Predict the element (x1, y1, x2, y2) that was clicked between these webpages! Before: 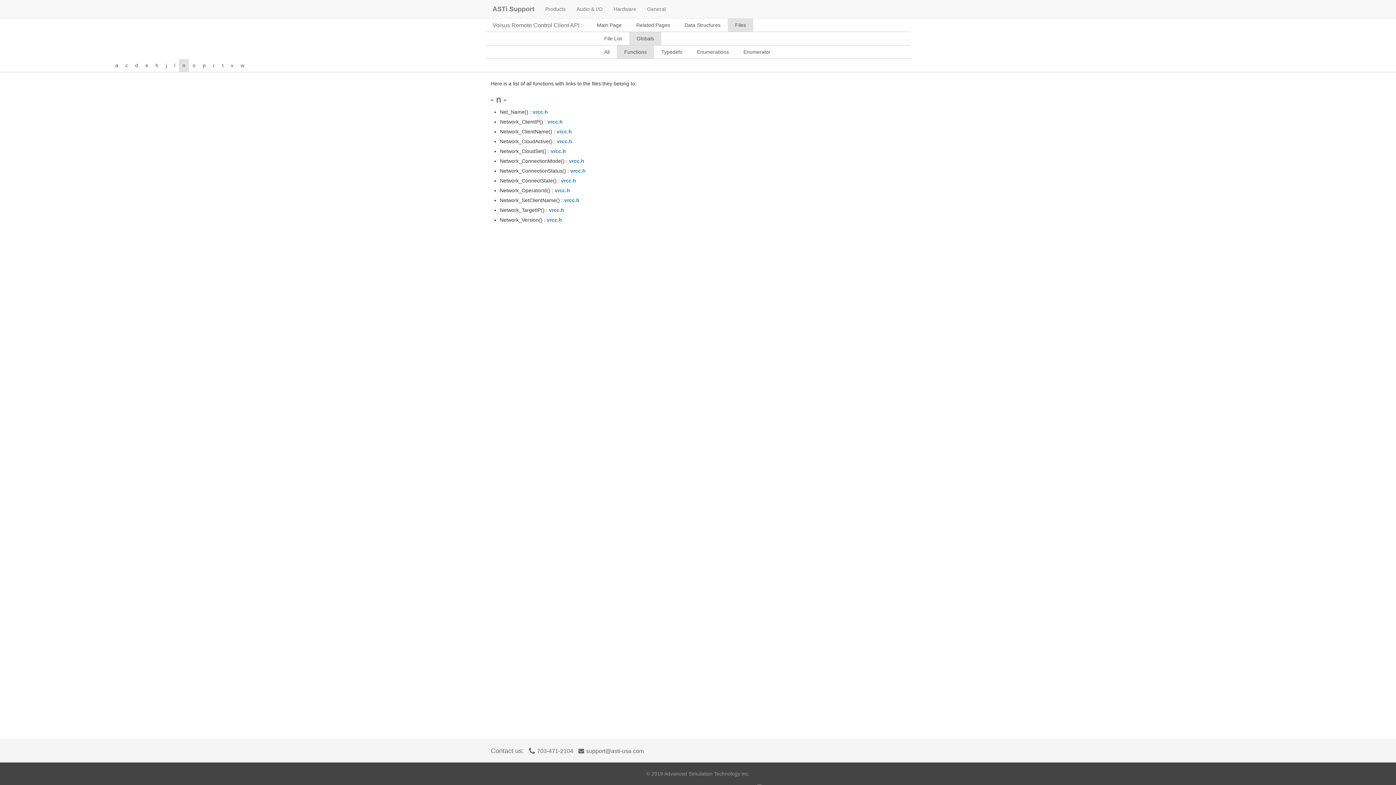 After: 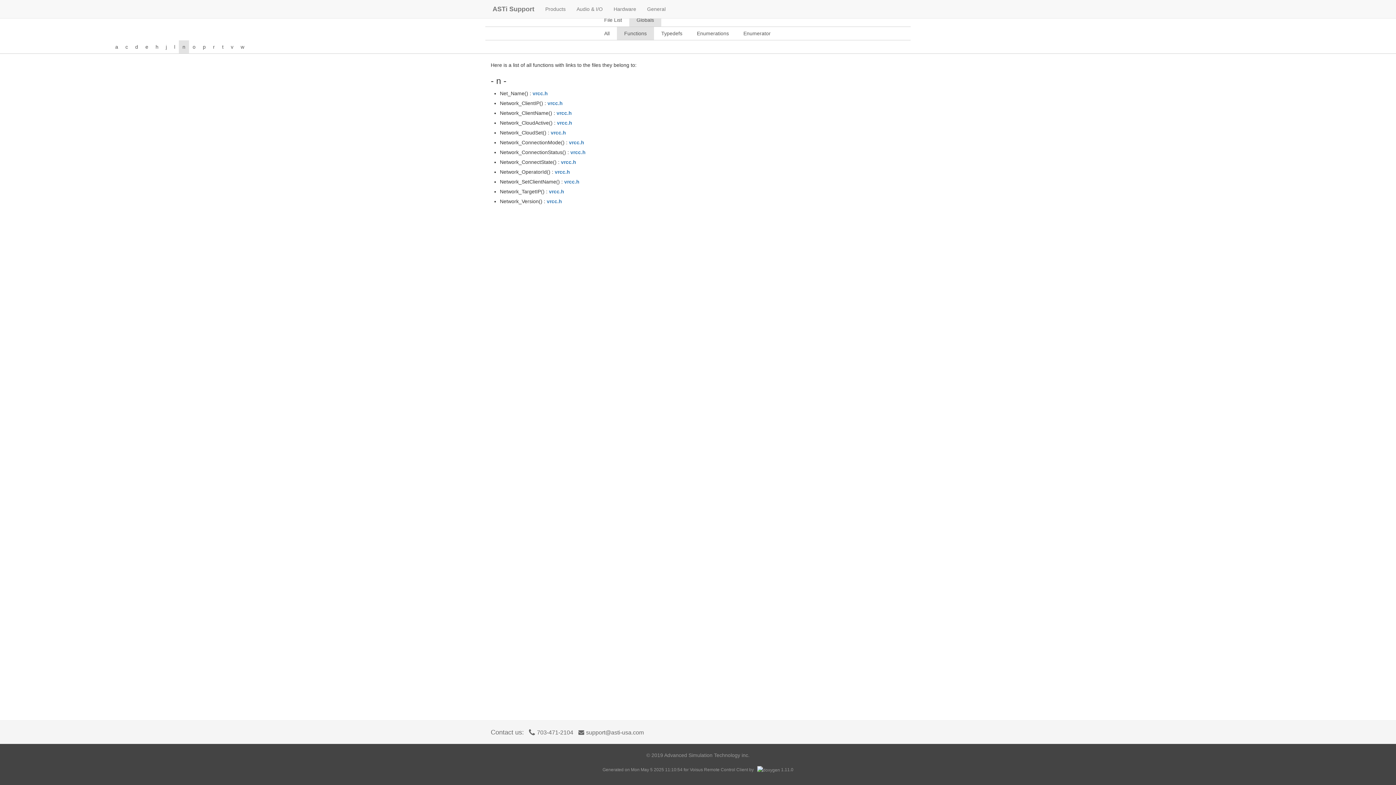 Action: bbox: (178, 58, 189, 72) label: n